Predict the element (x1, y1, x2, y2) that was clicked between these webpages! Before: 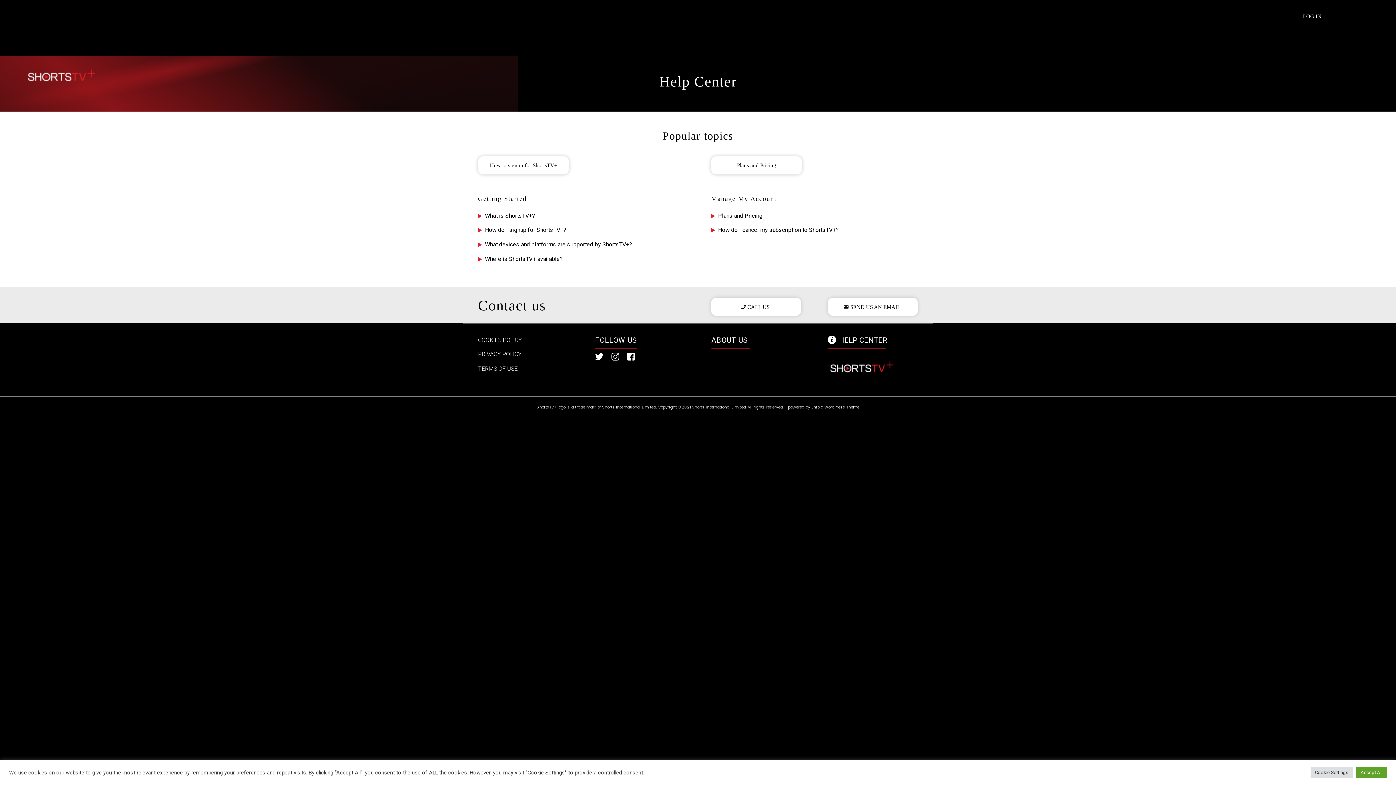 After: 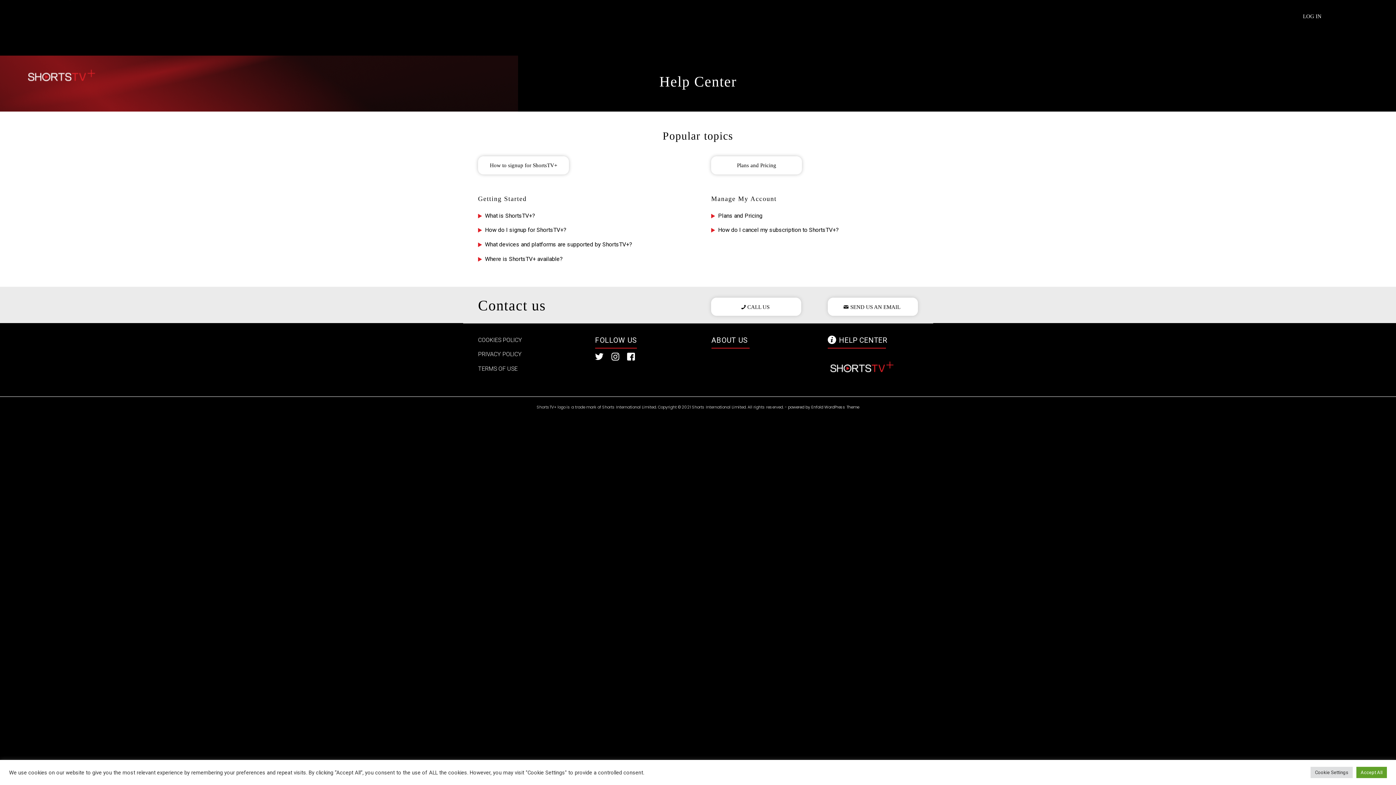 Action: bbox: (478, 336, 522, 343) label: COOKIES POLICY